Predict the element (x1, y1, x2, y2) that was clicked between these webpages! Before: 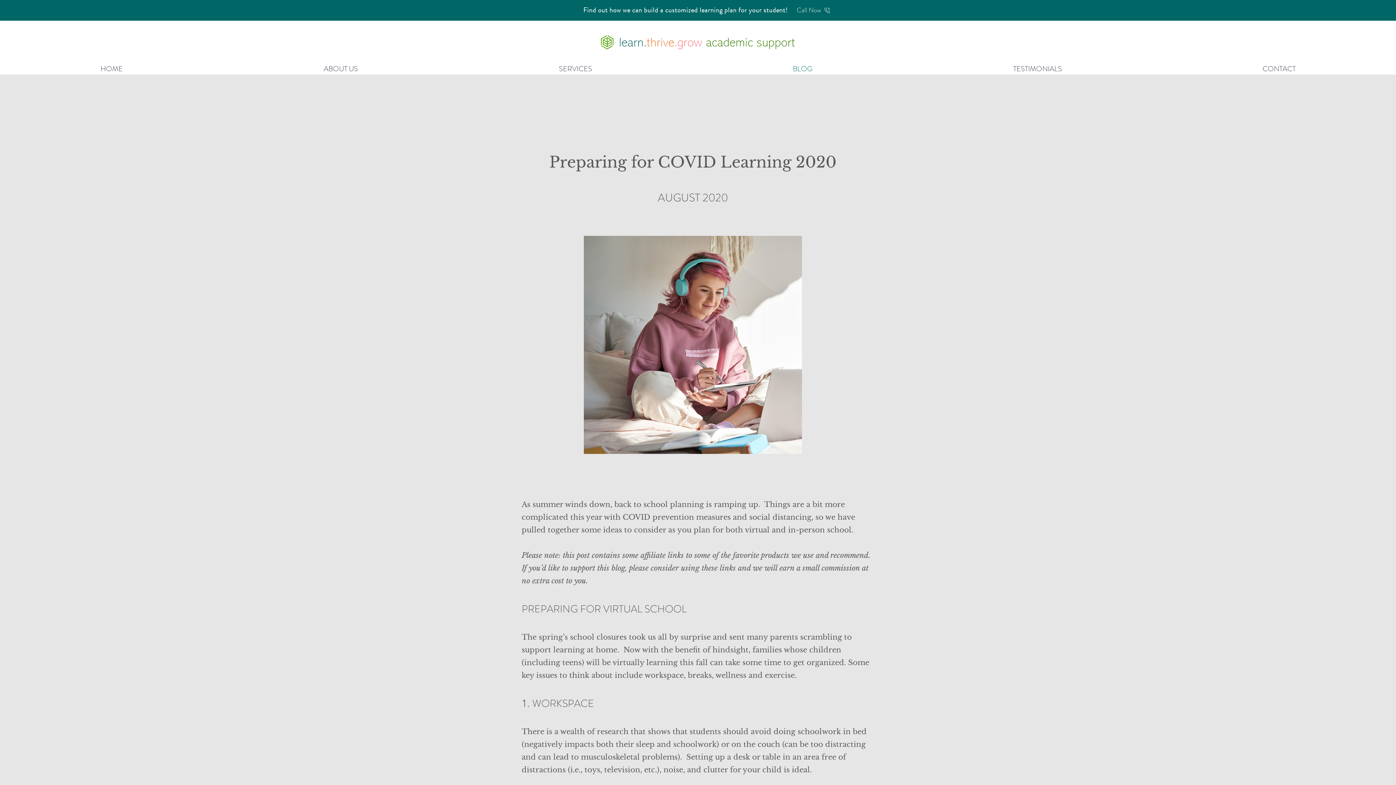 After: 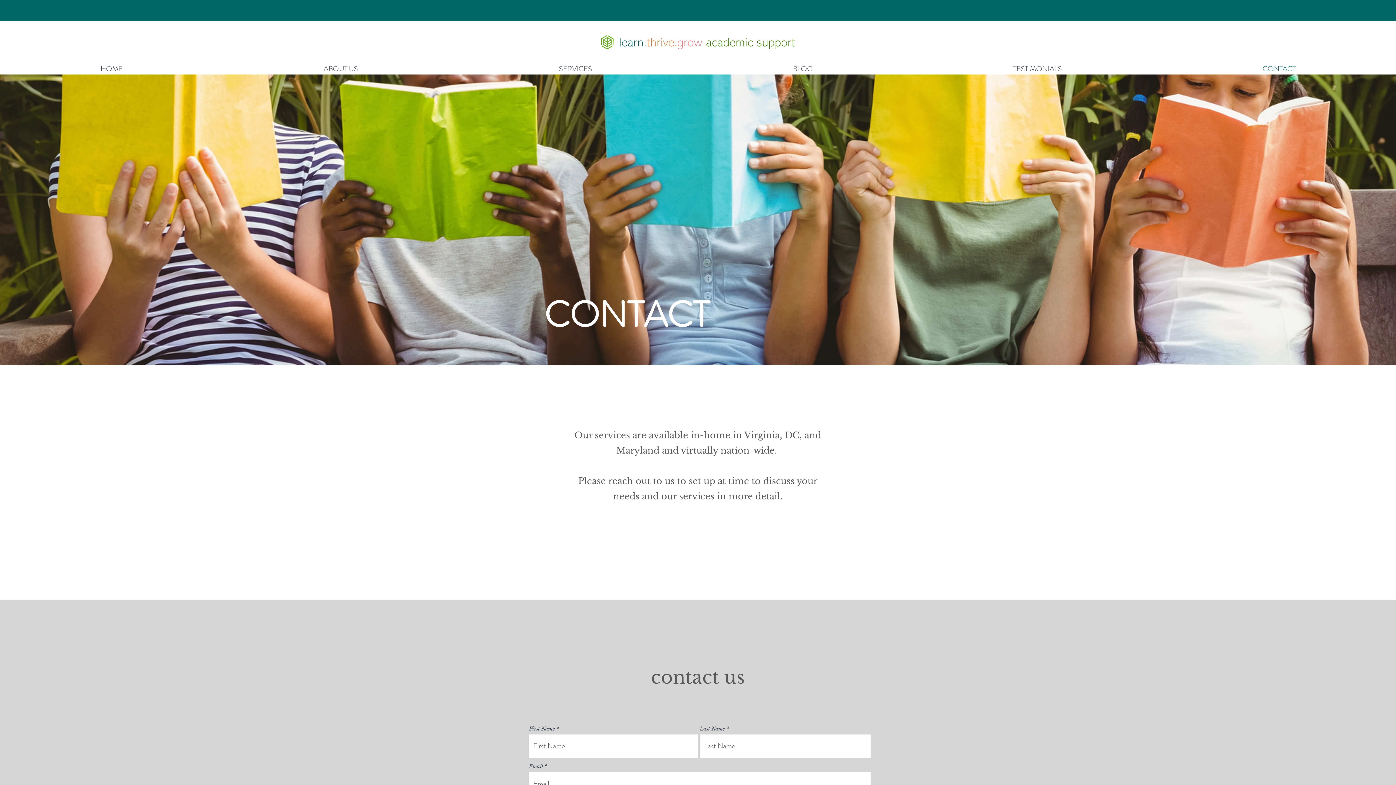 Action: bbox: (1162, 62, 1396, 73) label: CONTACT